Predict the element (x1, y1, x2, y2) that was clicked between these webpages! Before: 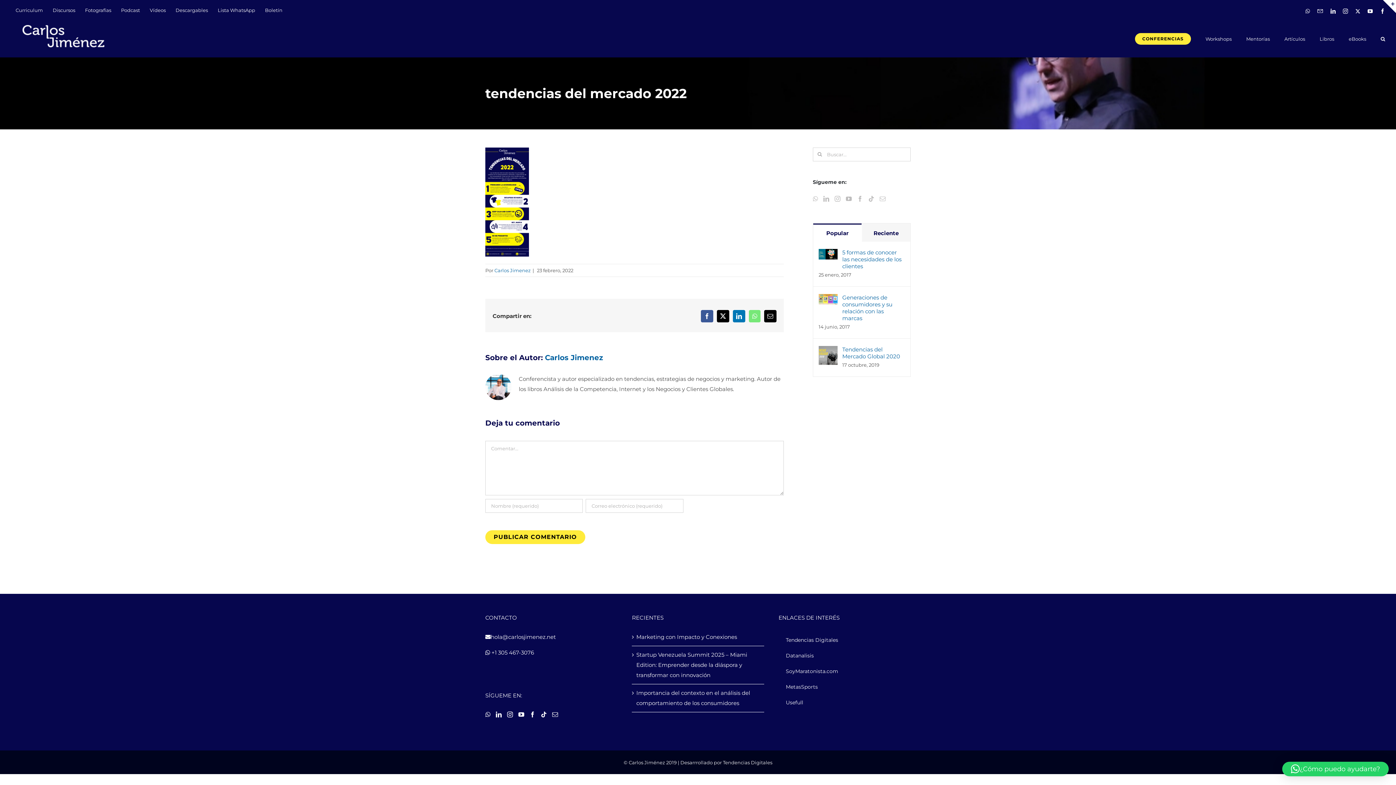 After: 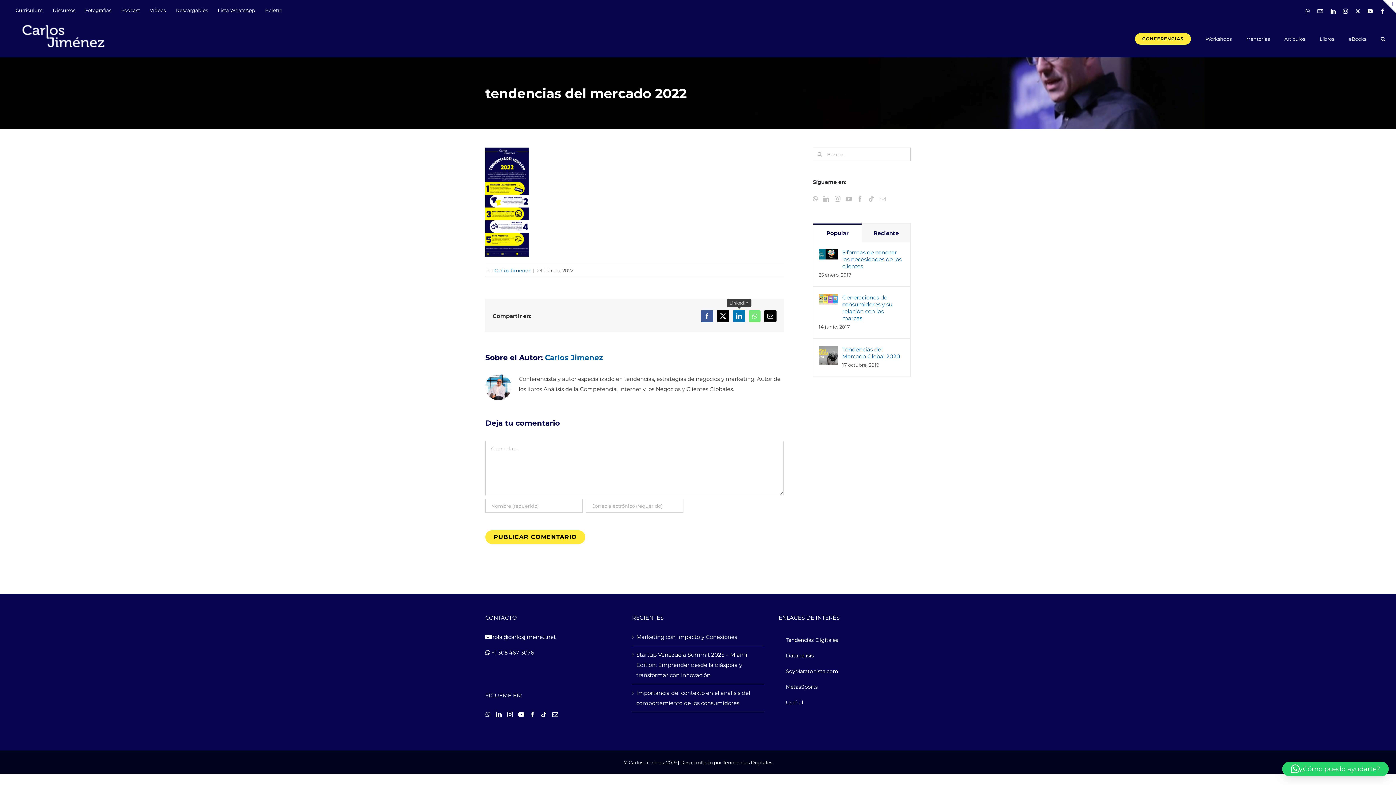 Action: bbox: (733, 310, 745, 322) label: LinkedIn